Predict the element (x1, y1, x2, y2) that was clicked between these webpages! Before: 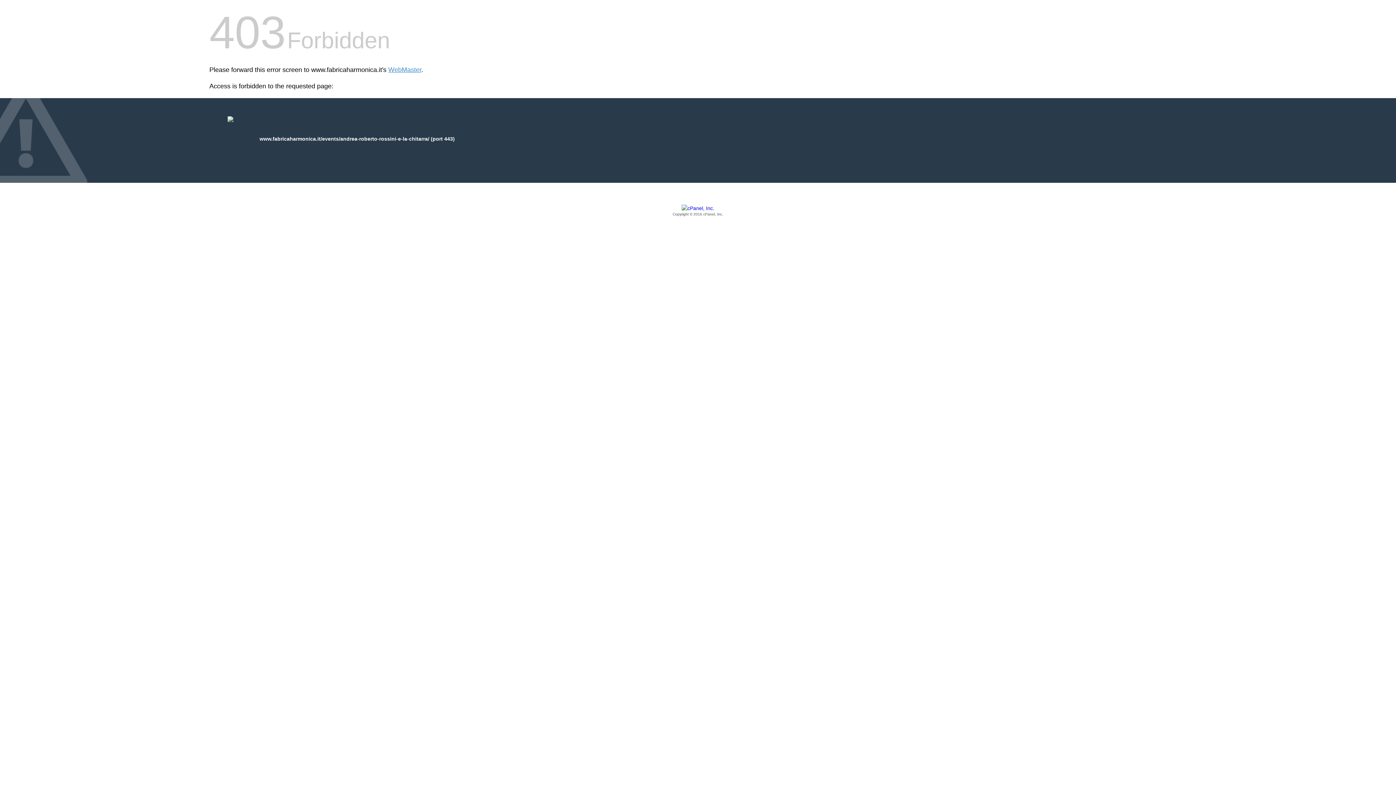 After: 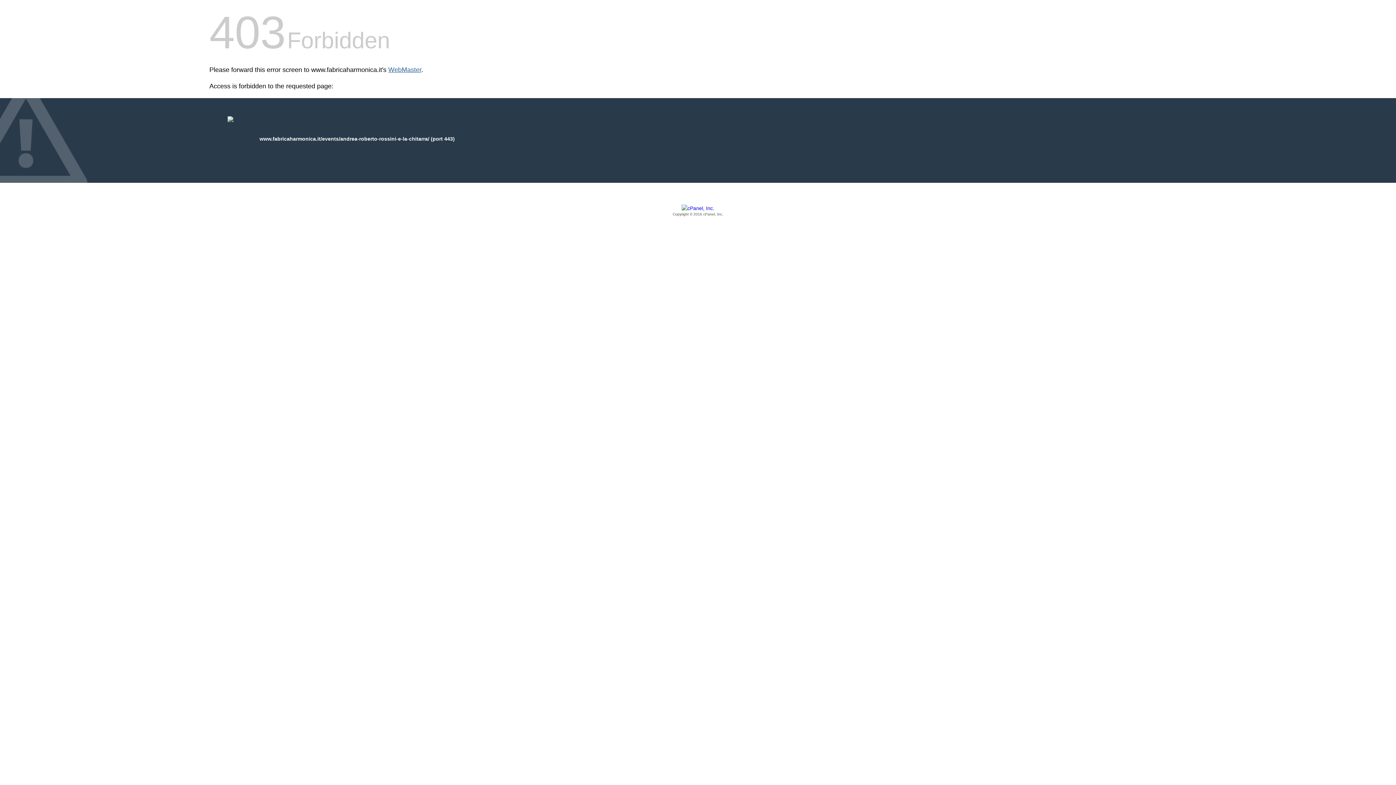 Action: label: WebMaster bbox: (388, 66, 421, 73)